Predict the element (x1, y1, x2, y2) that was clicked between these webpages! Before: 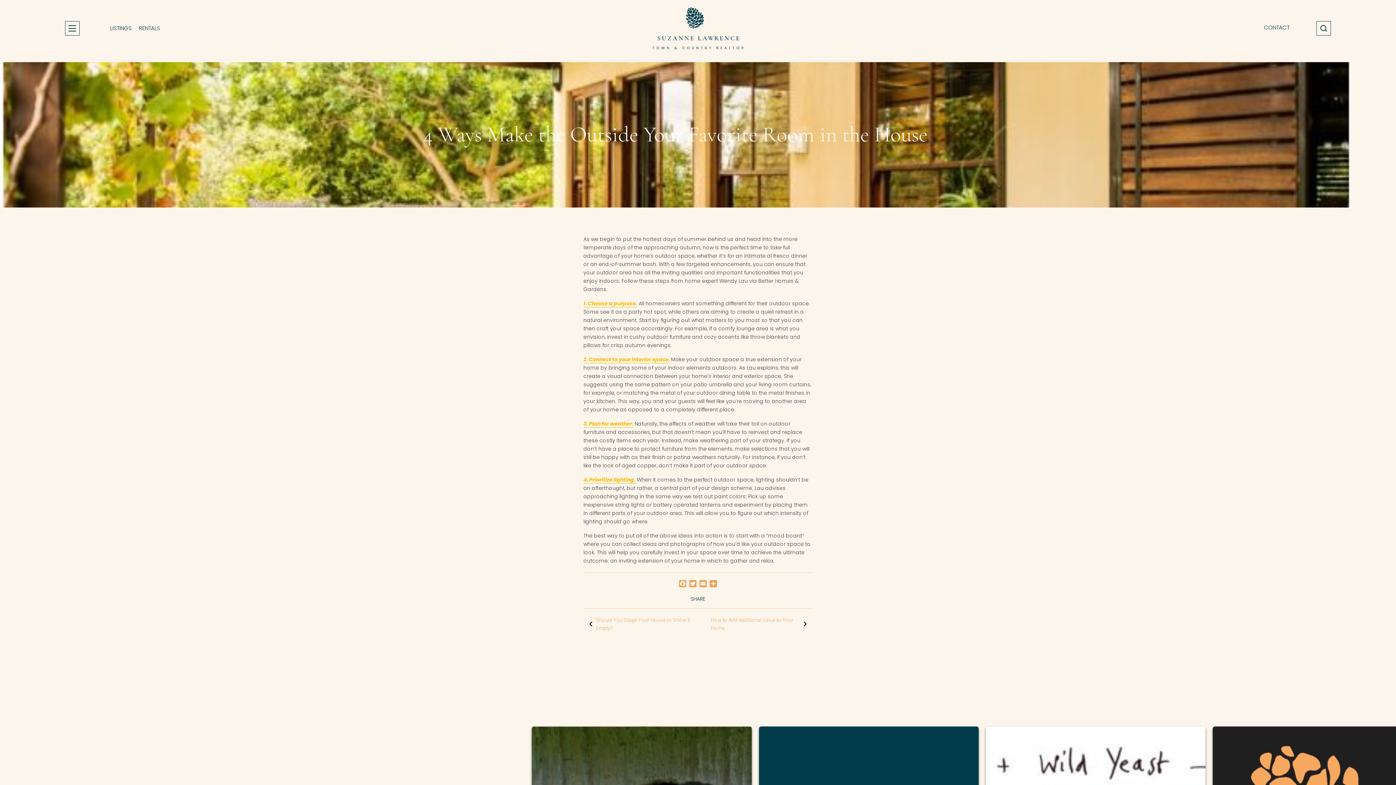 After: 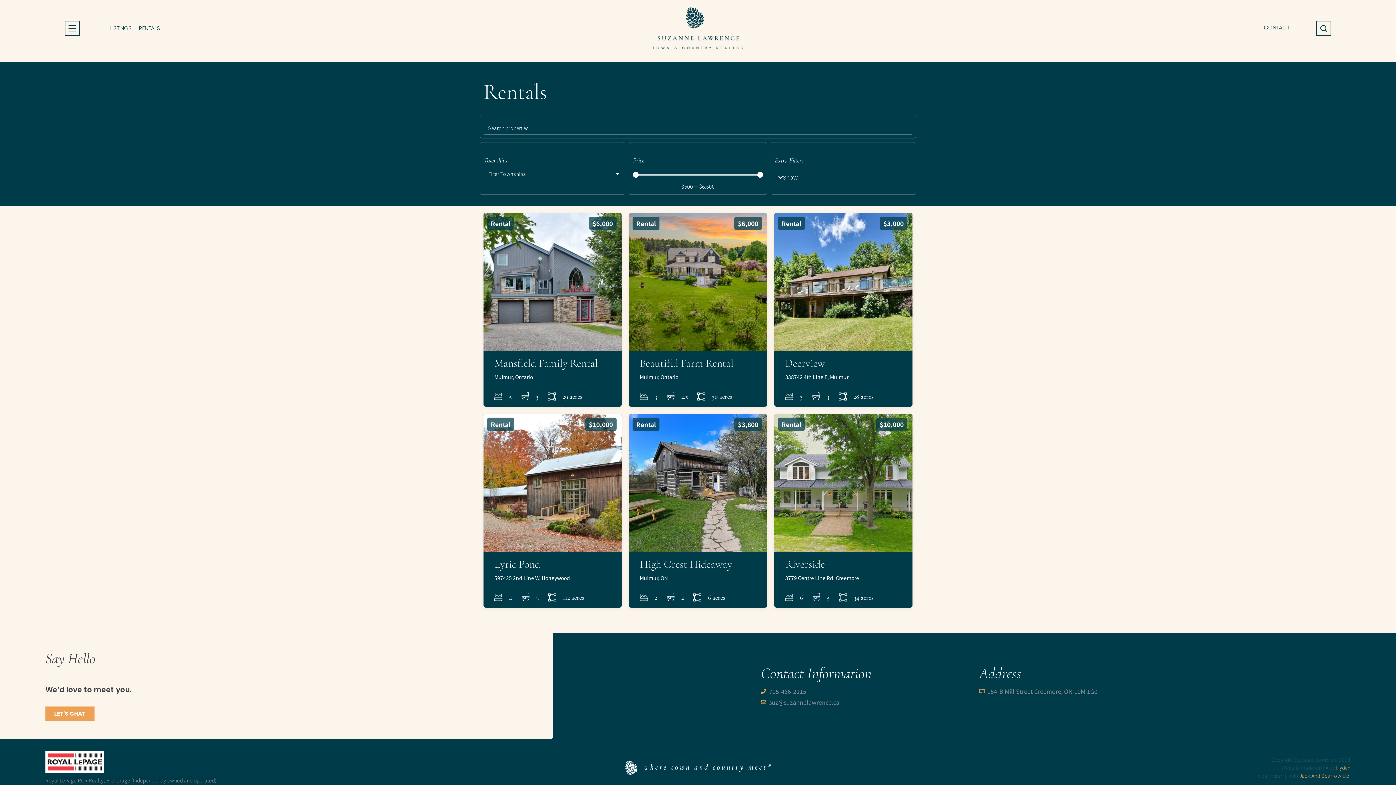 Action: bbox: (139, 21, 160, 34) label: RENTALS